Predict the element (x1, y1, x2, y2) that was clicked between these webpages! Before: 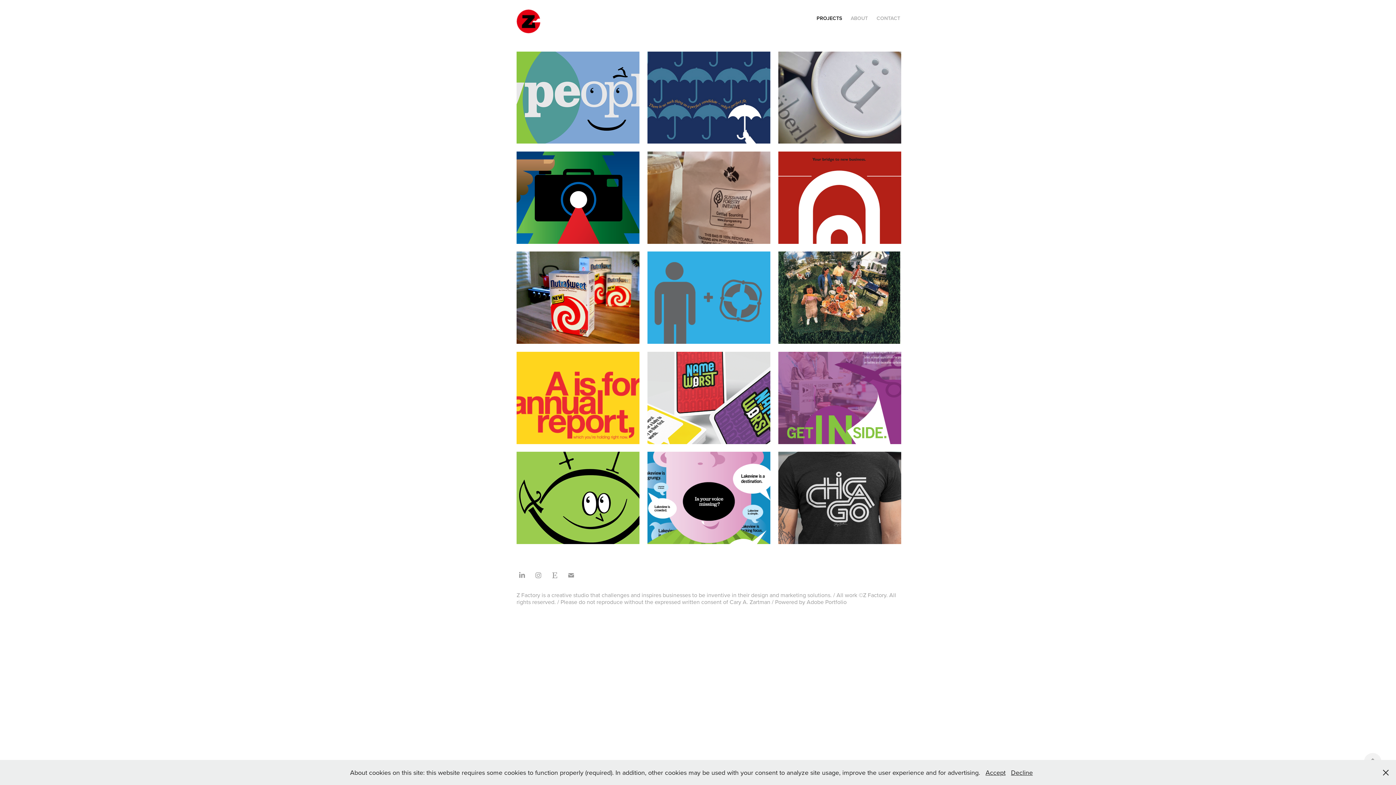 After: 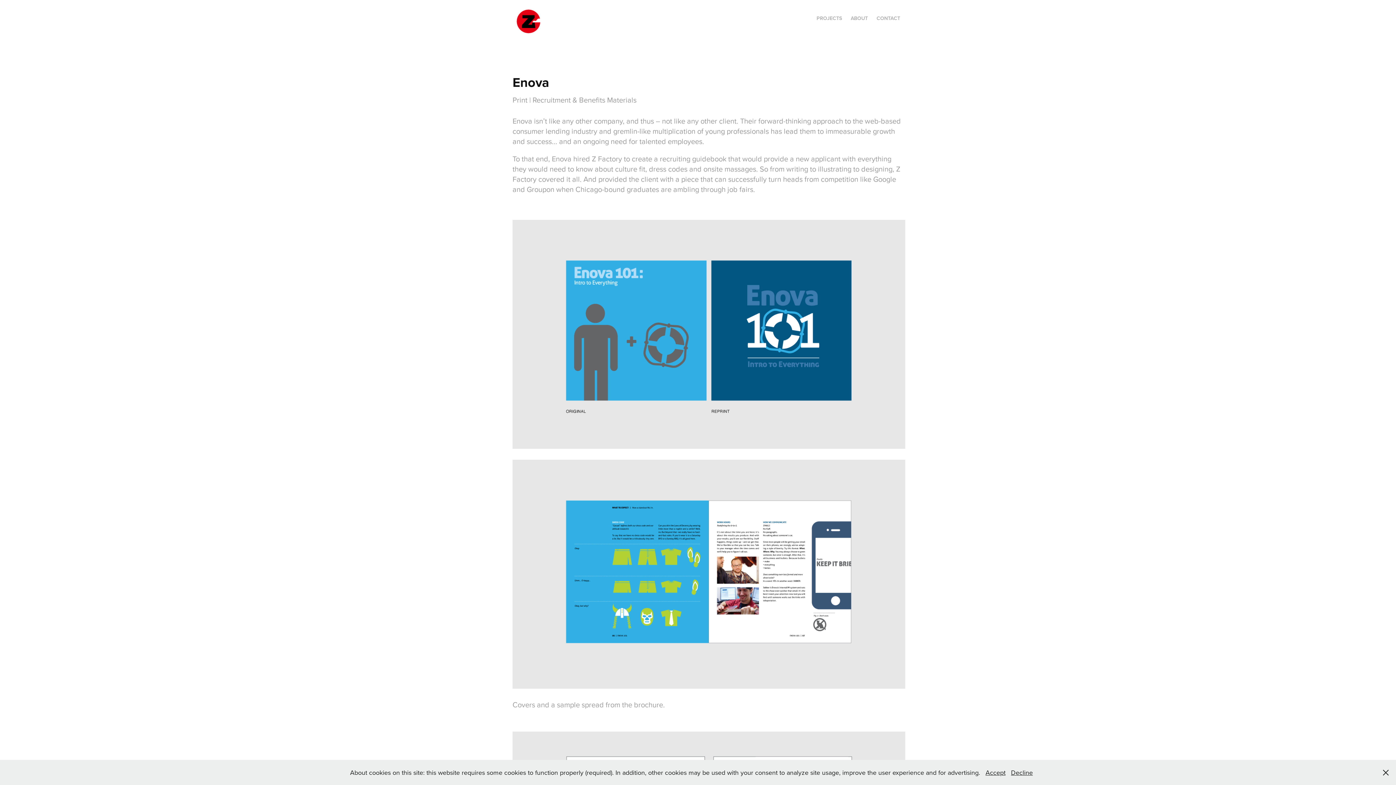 Action: bbox: (643, 247, 774, 348) label: Enova
Print | Recruitment & Benefits Materials